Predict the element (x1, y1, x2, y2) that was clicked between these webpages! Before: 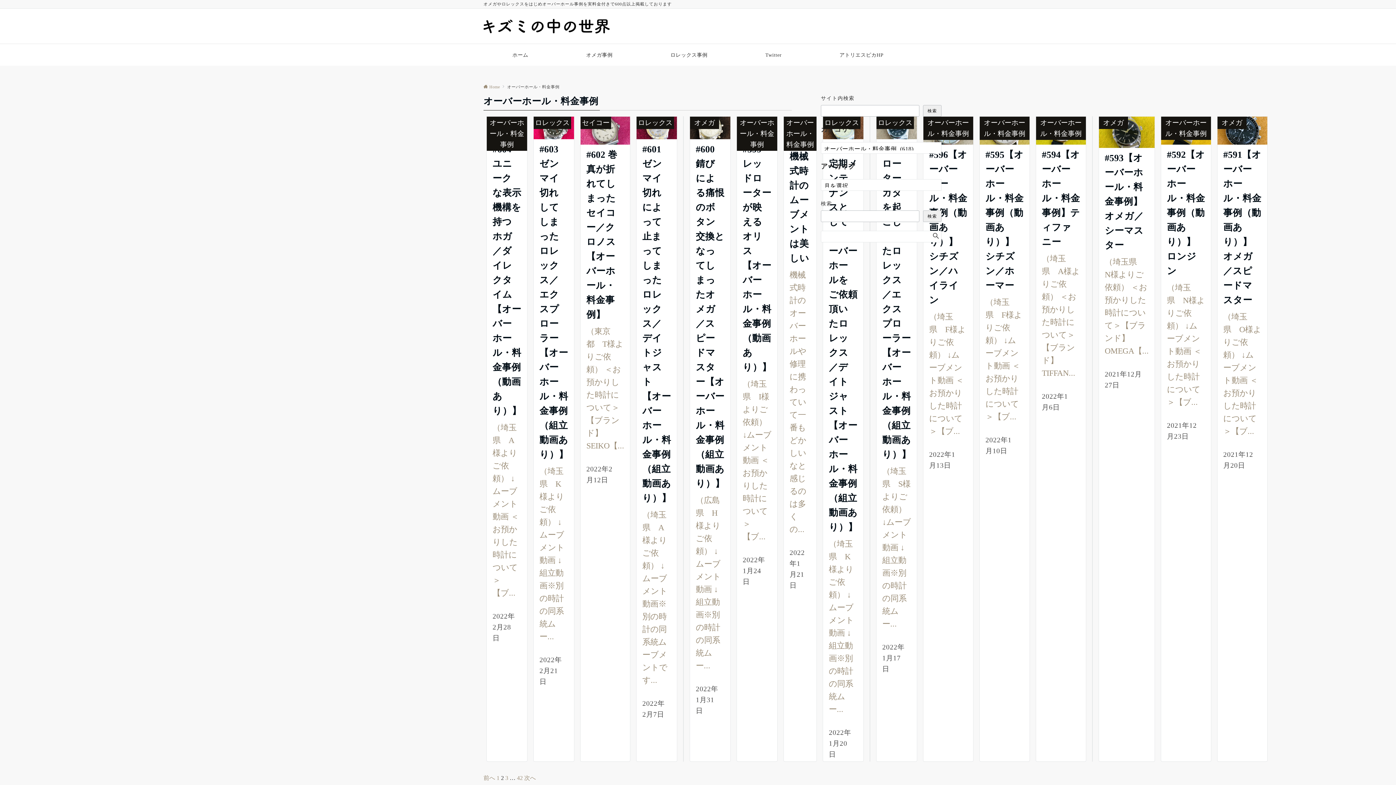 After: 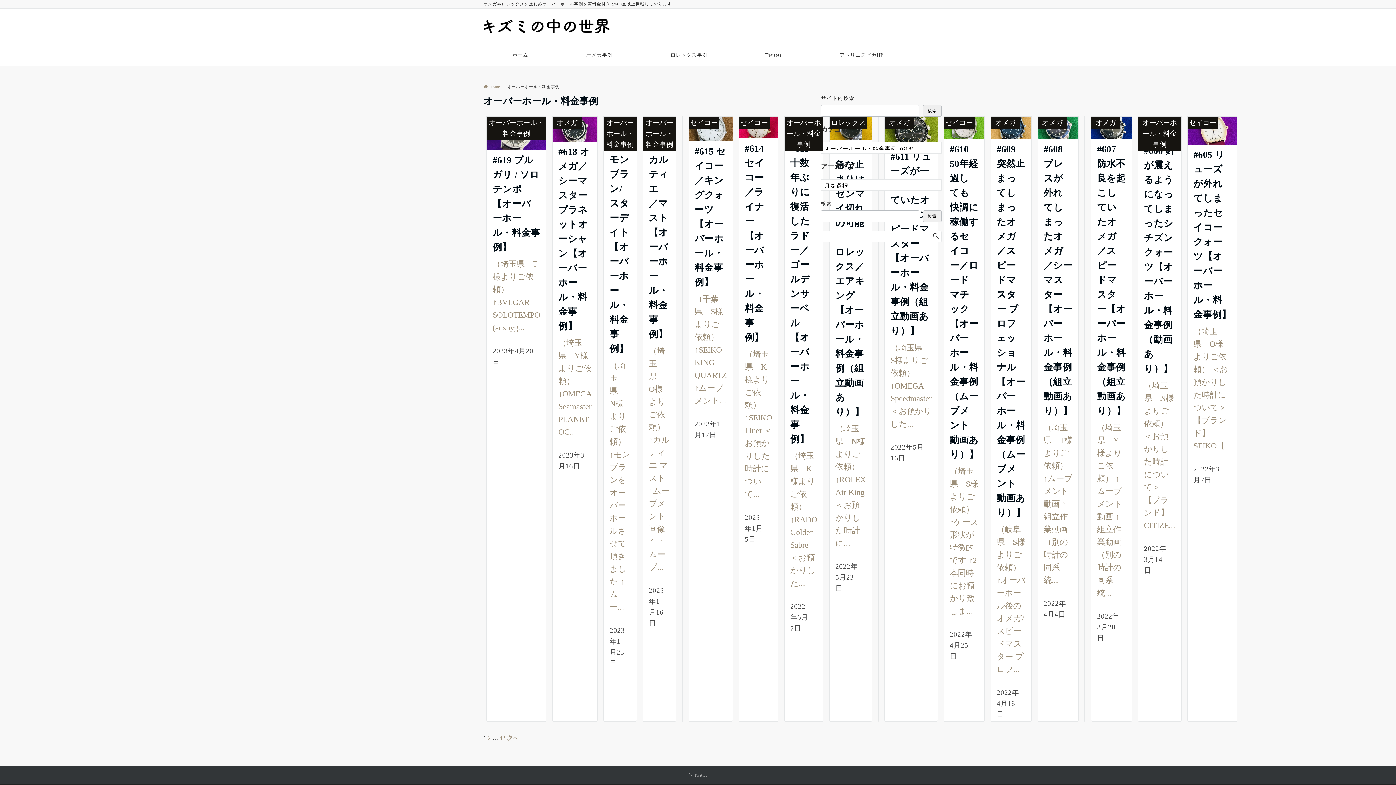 Action: bbox: (496, 775, 499, 781) label: 1